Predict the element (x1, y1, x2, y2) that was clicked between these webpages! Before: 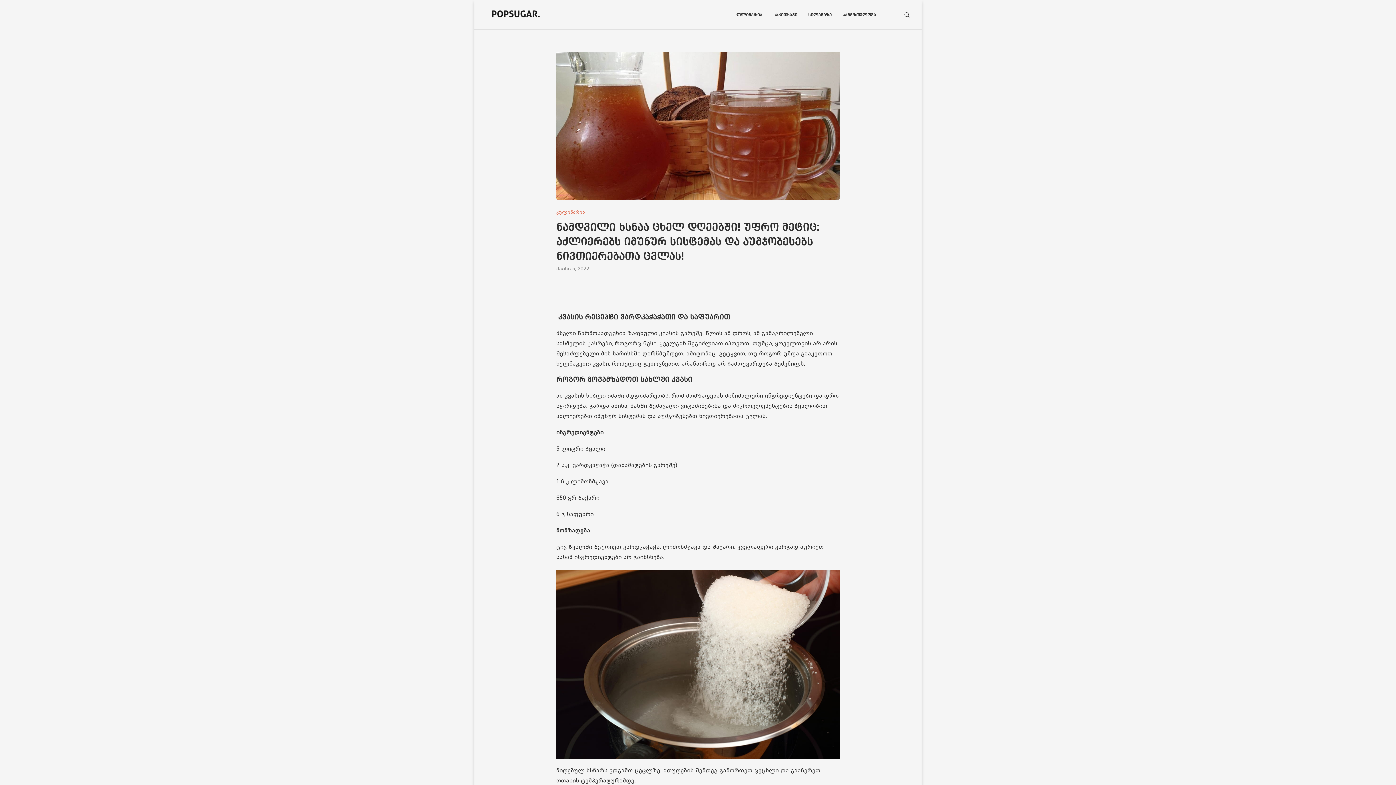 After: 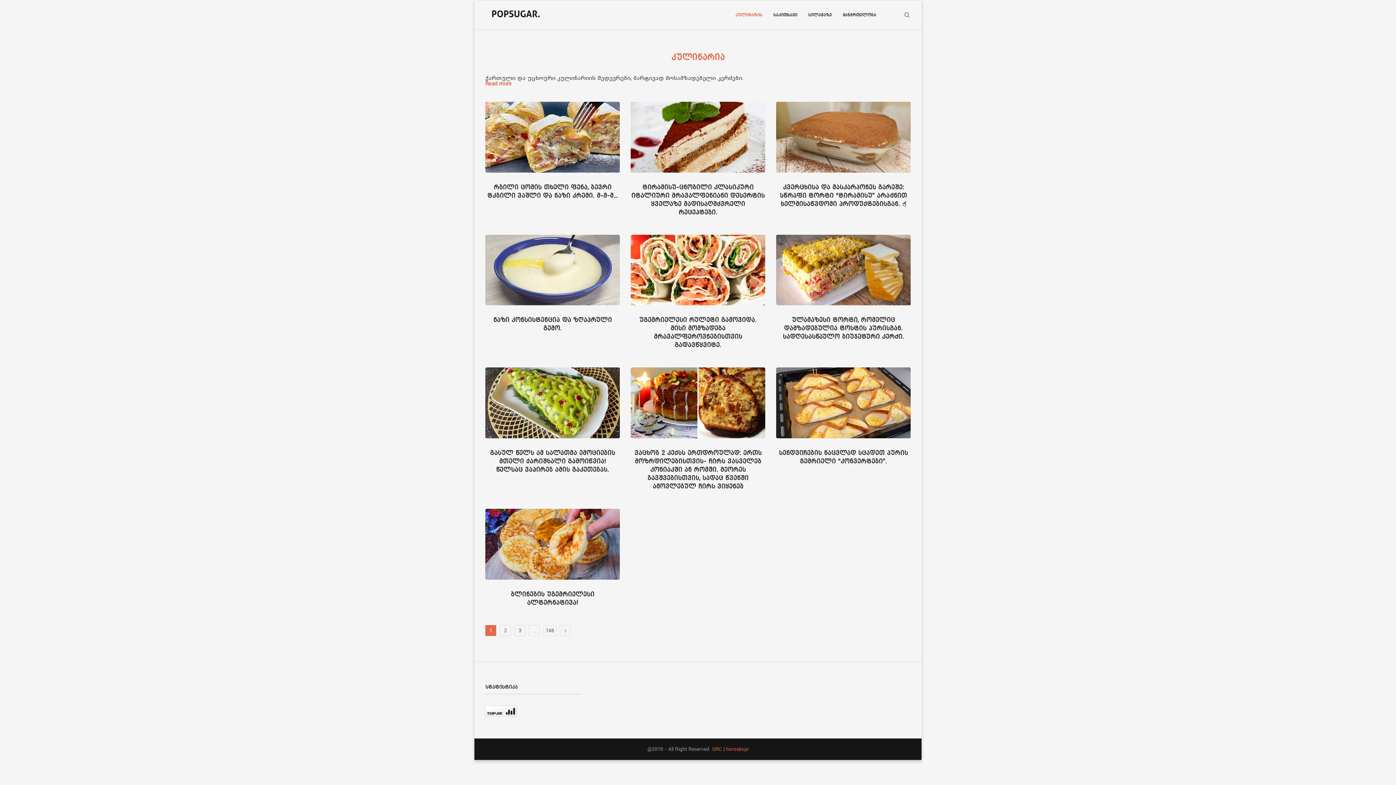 Action: label: კულინარია bbox: (735, 0, 762, 29)